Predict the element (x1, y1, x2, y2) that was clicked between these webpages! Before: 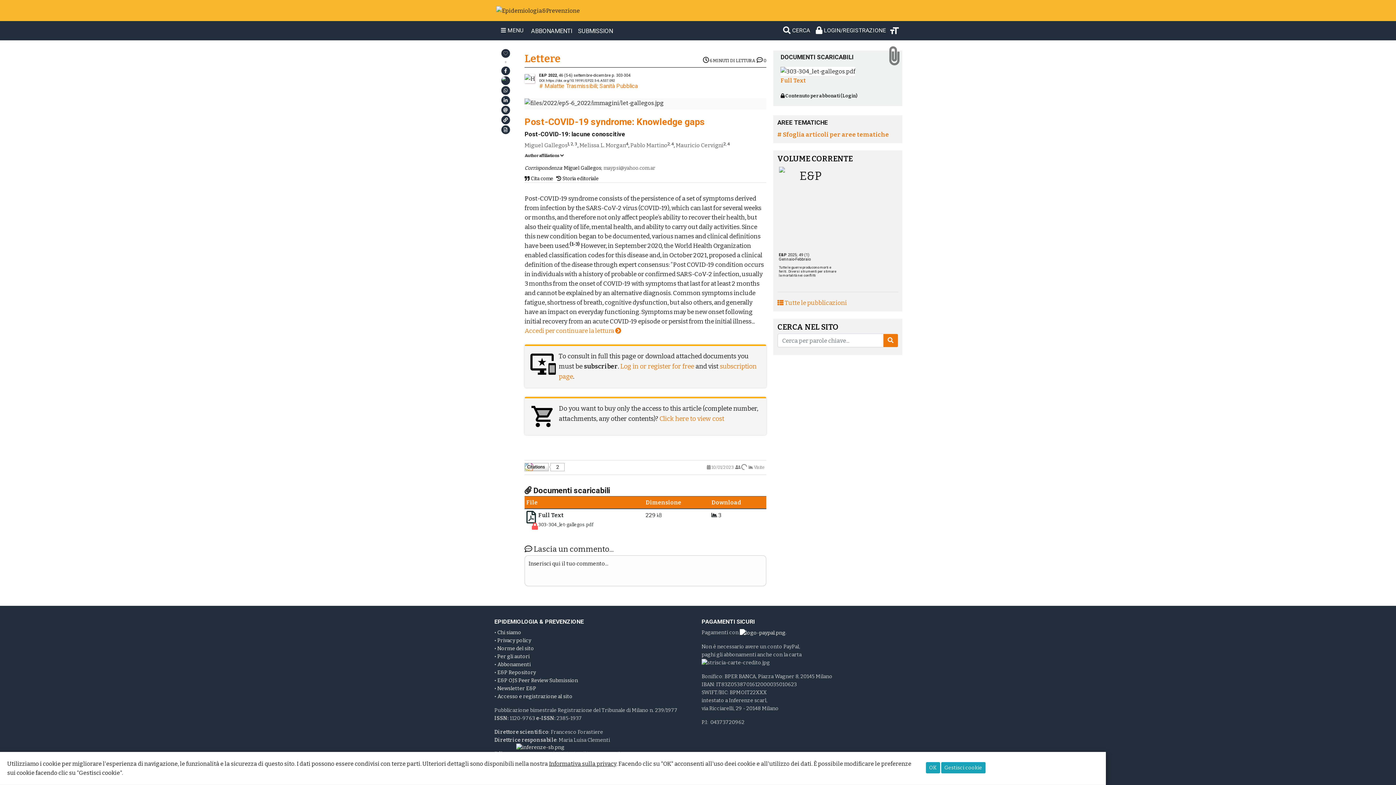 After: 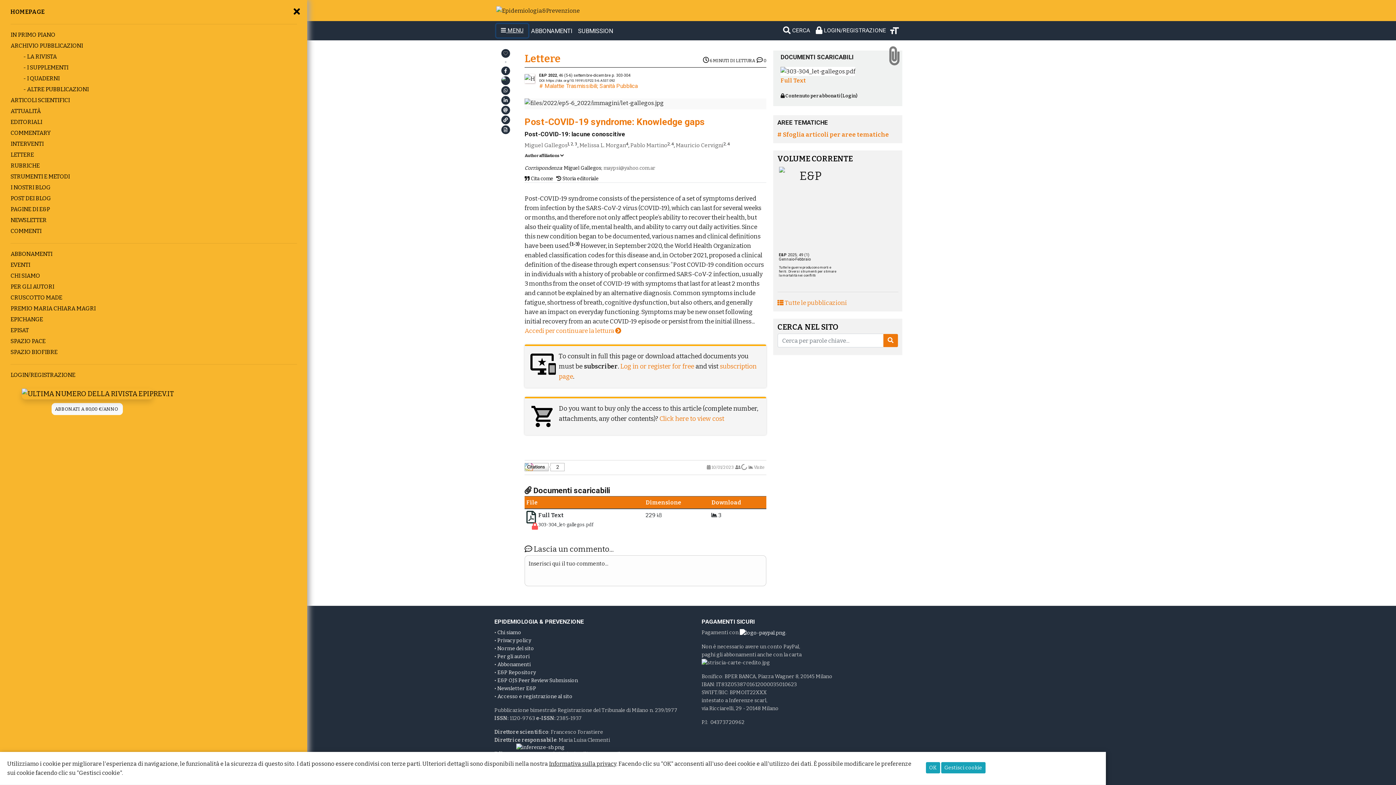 Action: label:  MENU bbox: (496, 24, 528, 37)